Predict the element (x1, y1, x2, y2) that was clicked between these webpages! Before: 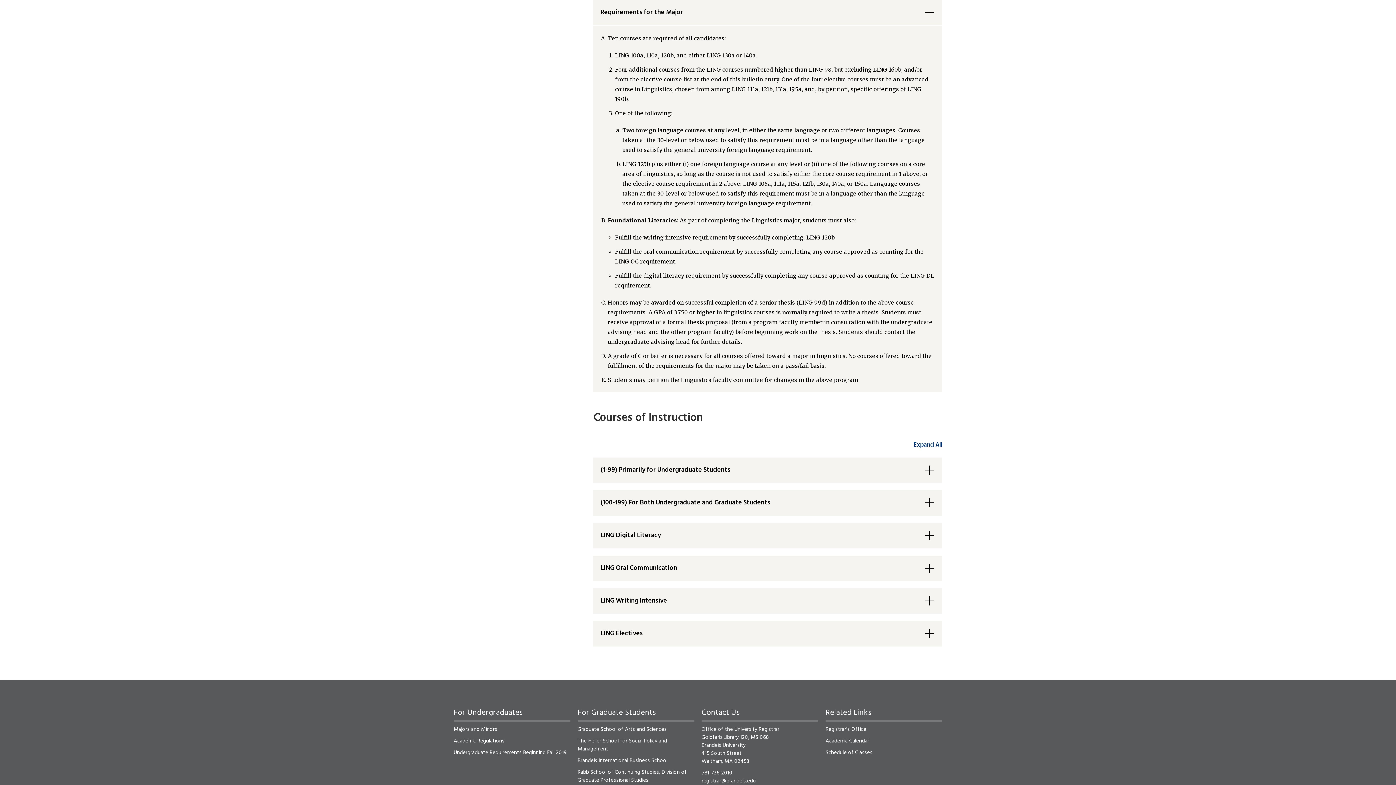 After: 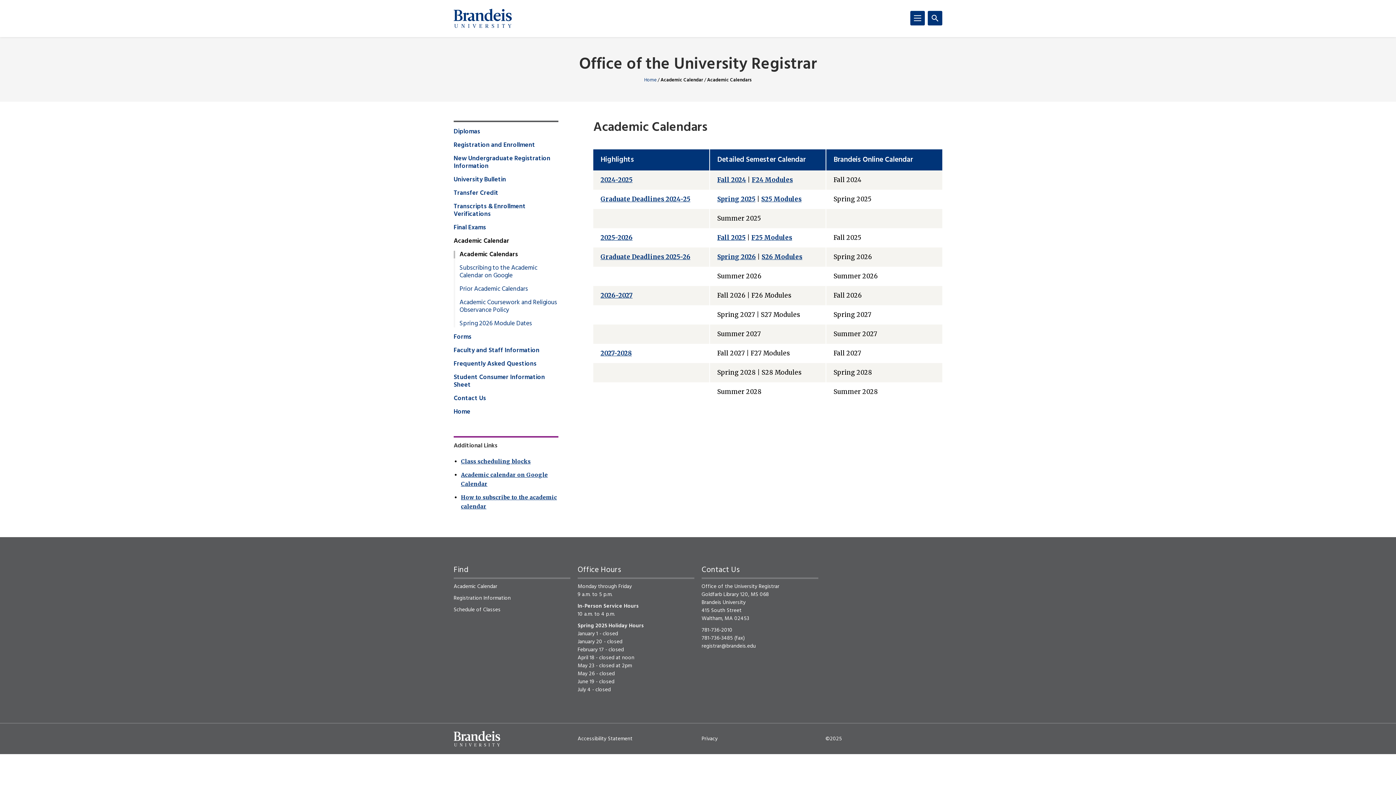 Action: label: Academic Calendar bbox: (825, 737, 869, 745)